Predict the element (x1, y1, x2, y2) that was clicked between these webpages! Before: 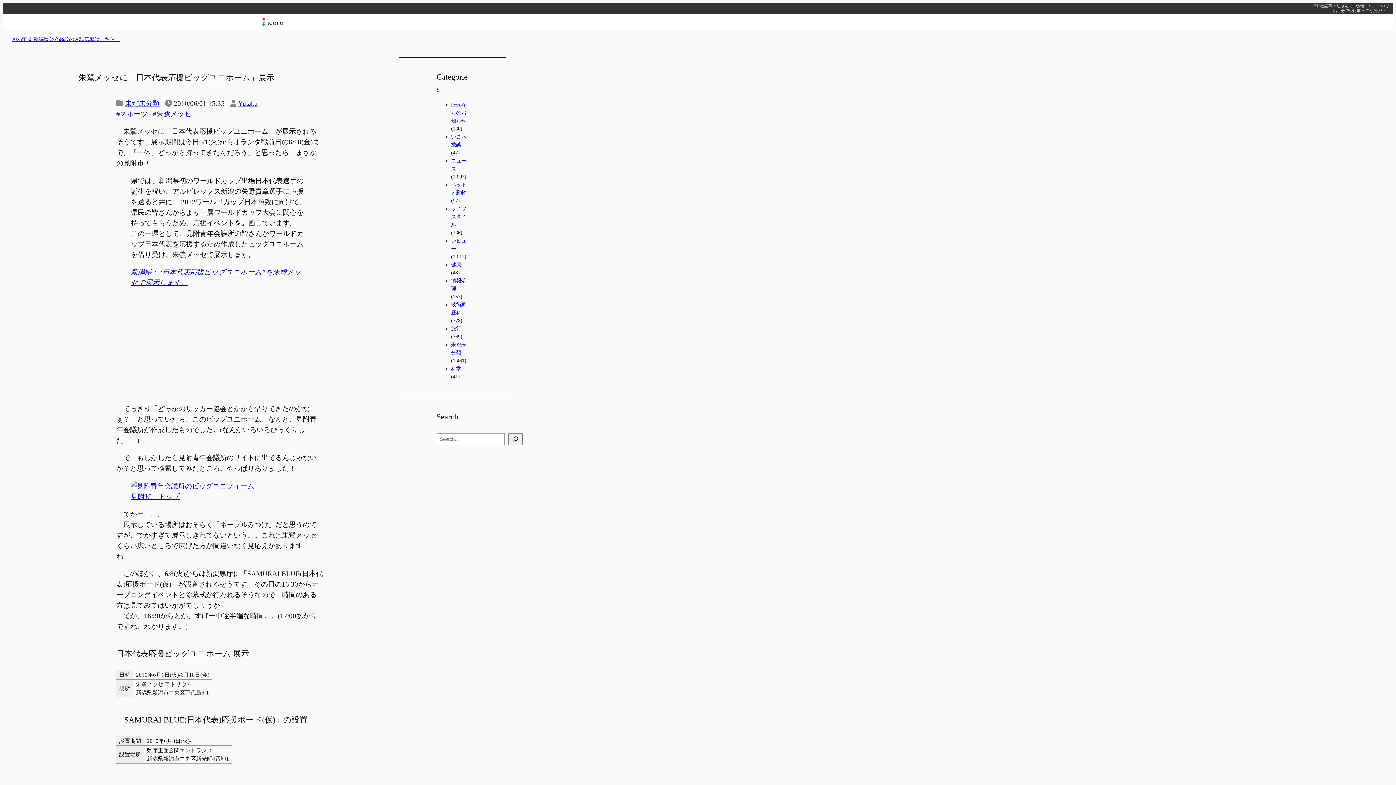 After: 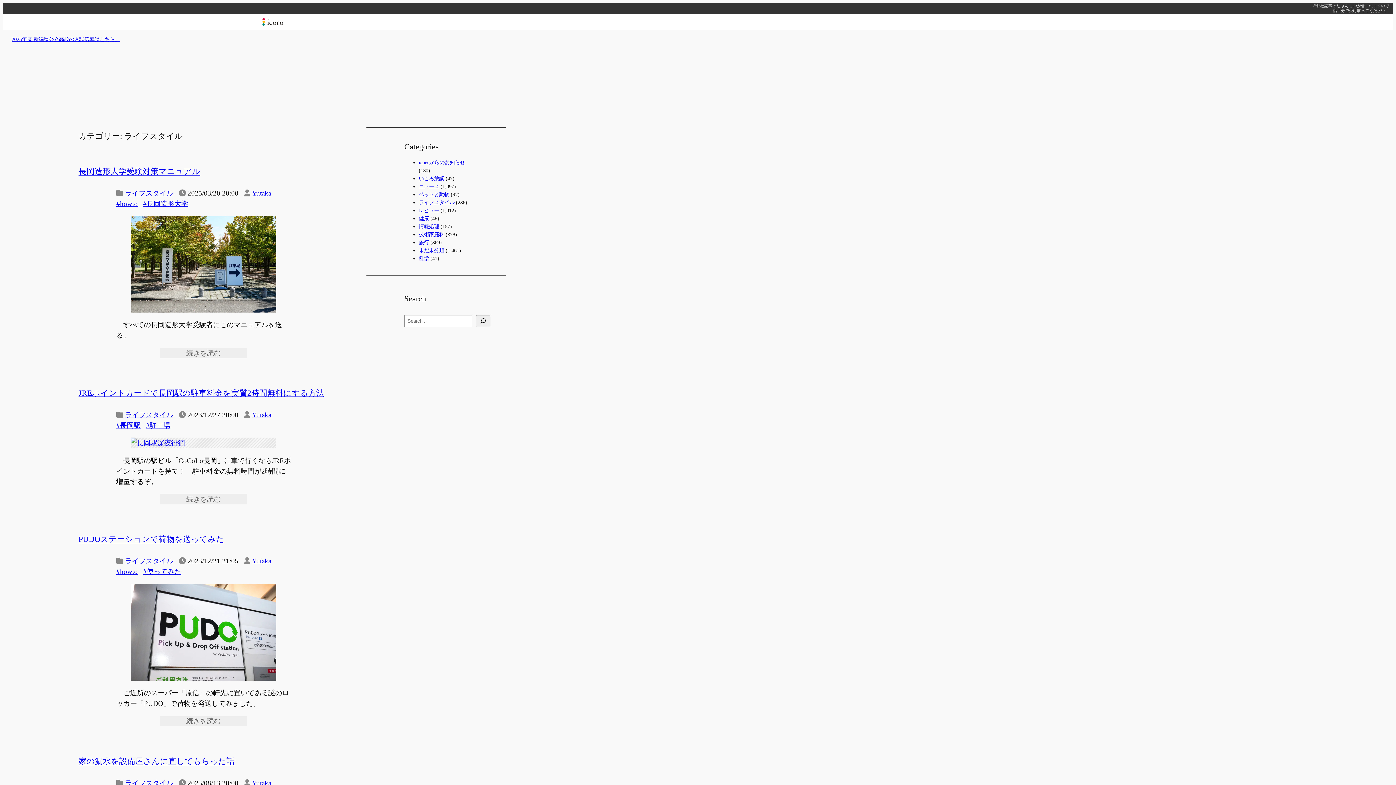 Action: bbox: (451, 205, 466, 227) label: ライフスタイル